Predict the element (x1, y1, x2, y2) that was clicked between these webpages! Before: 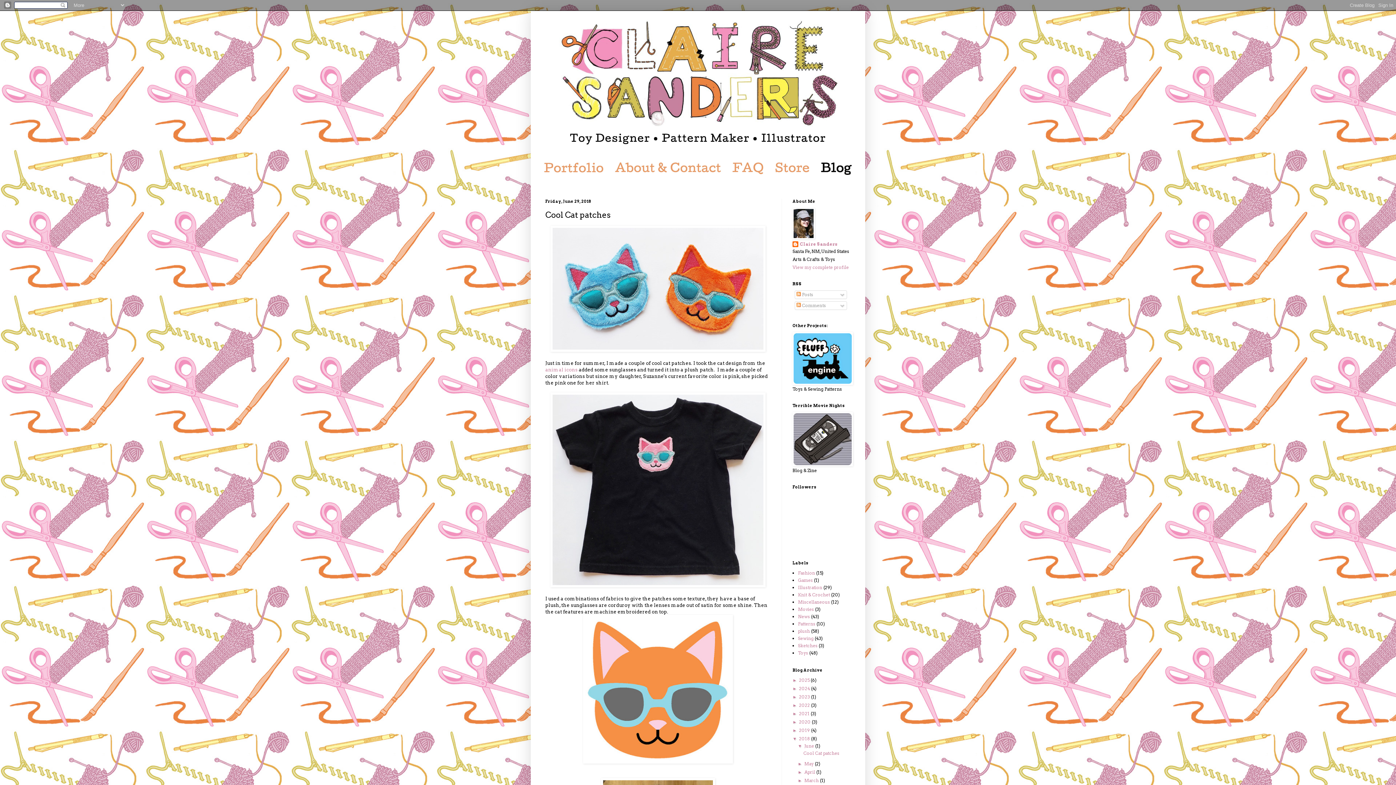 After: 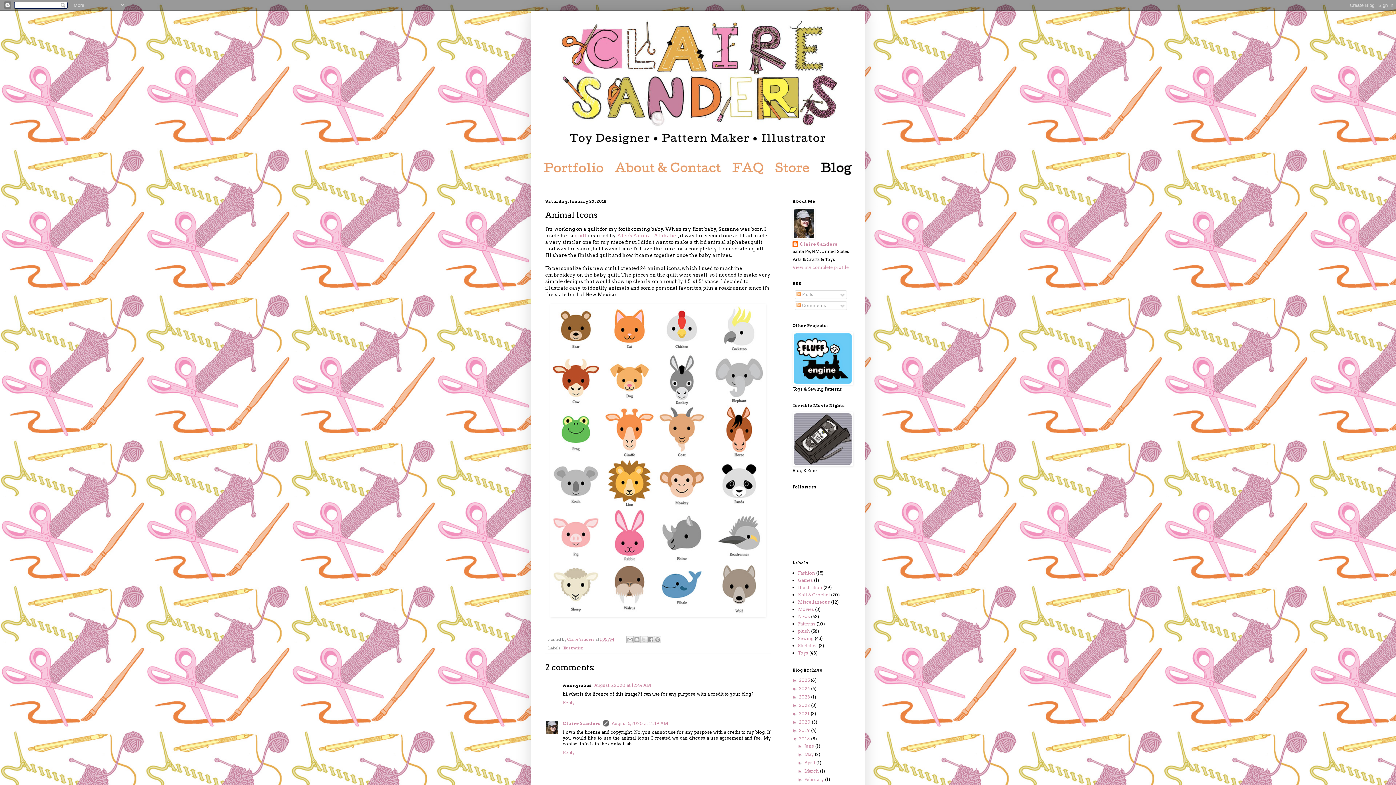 Action: bbox: (545, 366, 577, 372) label:  animal icons